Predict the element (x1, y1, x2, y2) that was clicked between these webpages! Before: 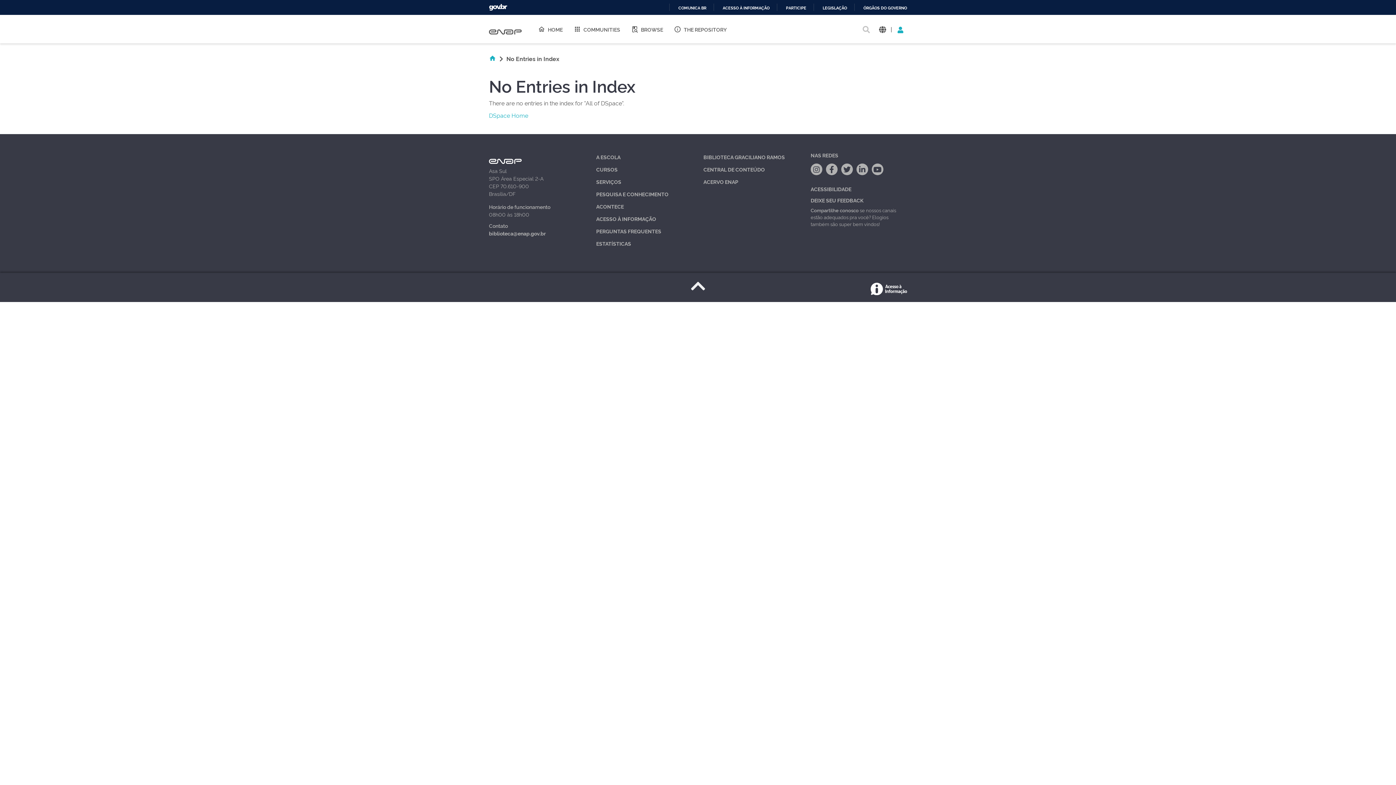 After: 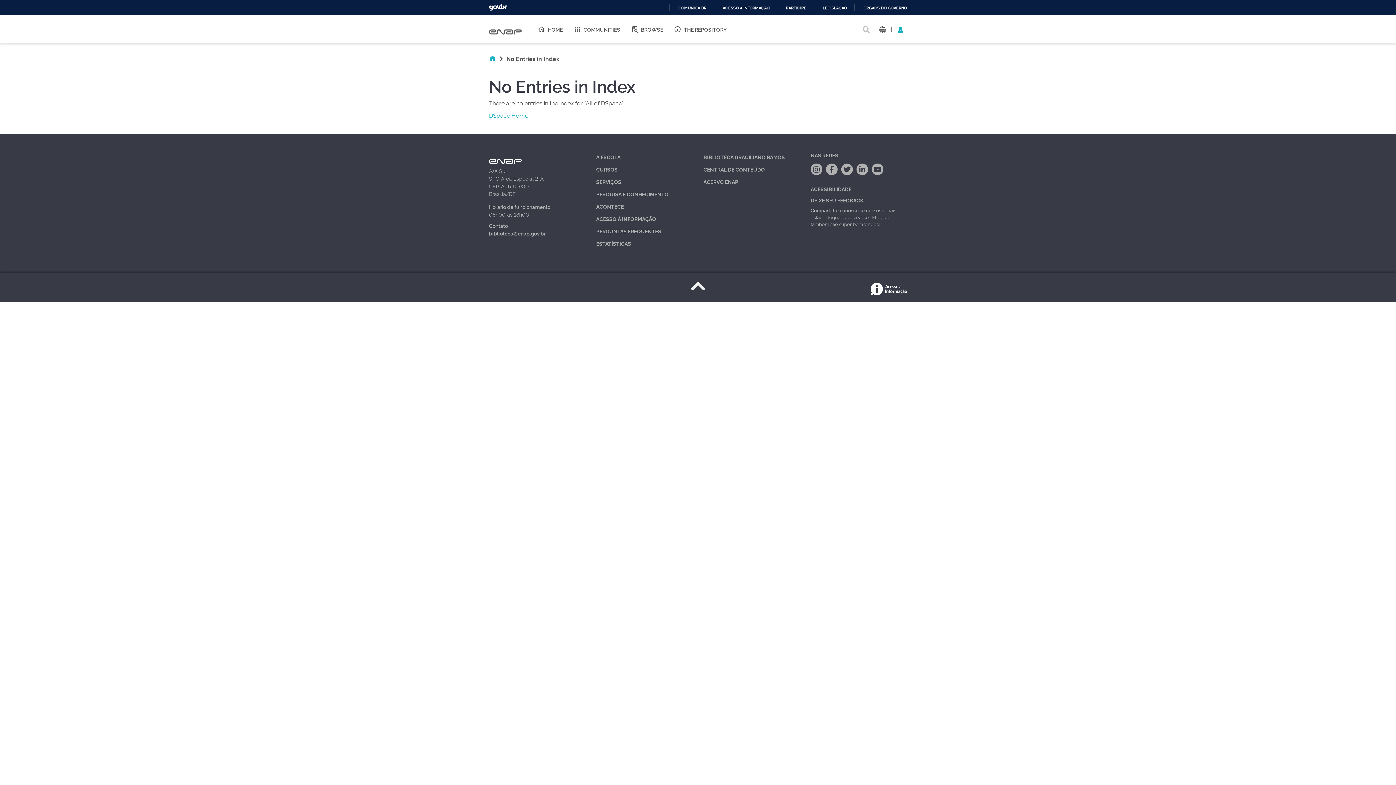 Action: label: ACESSIBILIDADE bbox: (810, 185, 851, 192)